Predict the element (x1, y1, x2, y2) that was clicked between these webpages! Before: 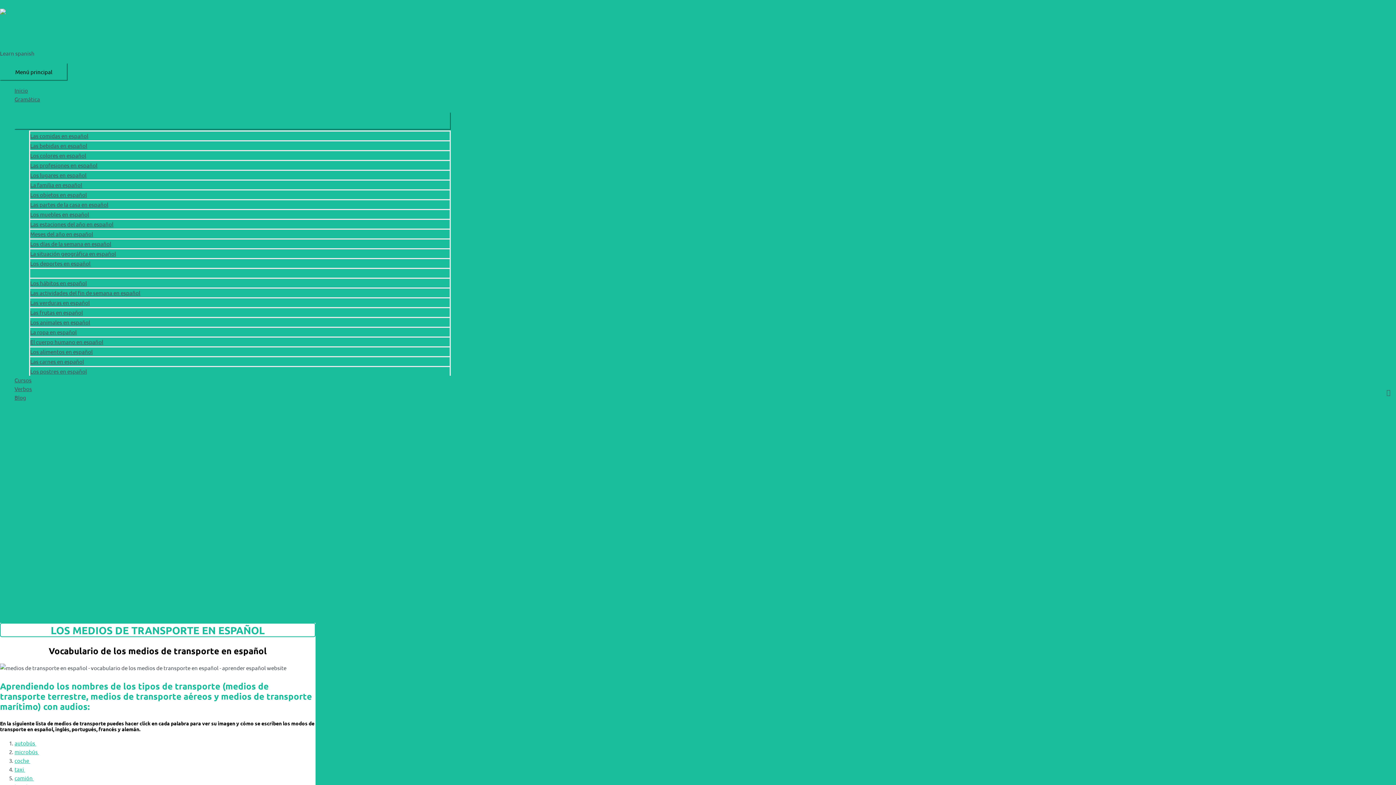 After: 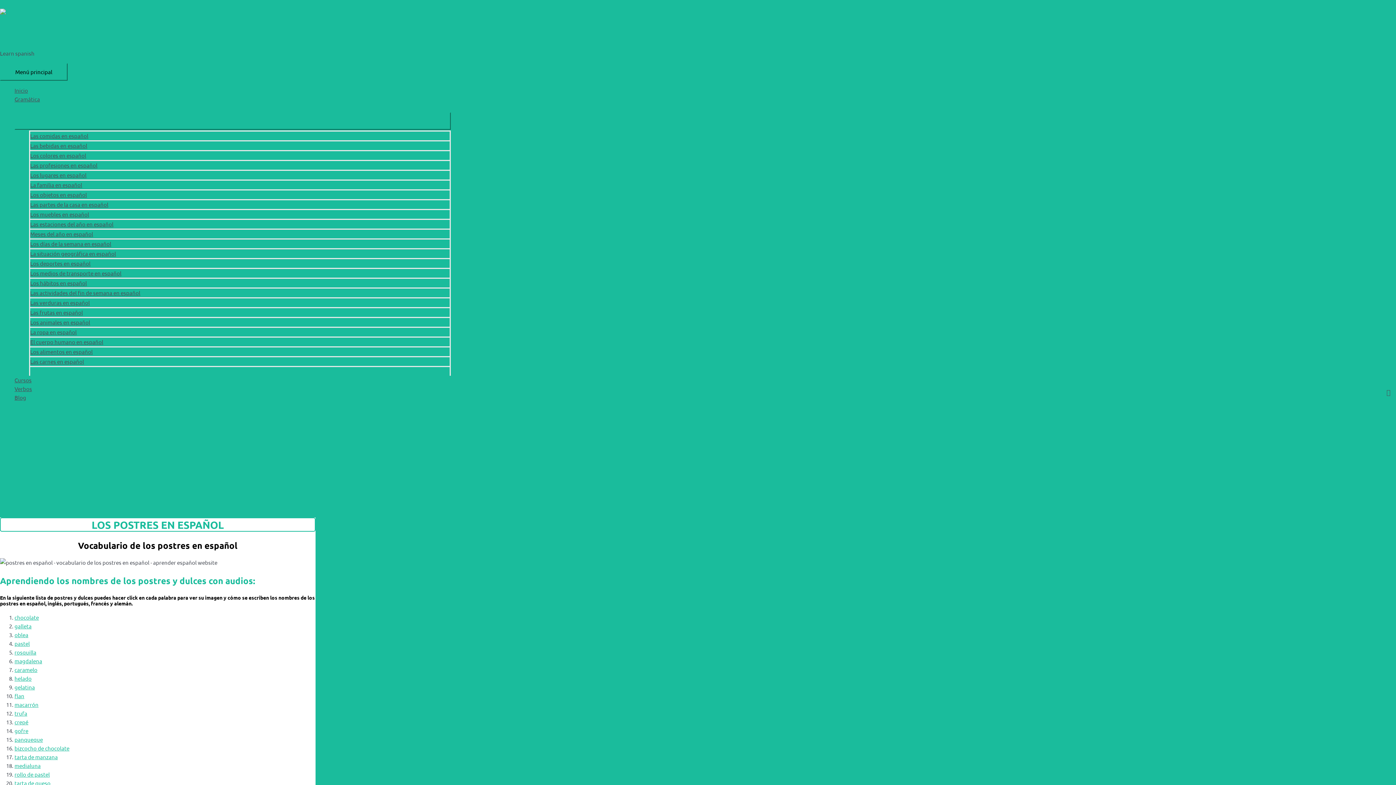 Action: label: Los postres en español bbox: (29, 366, 450, 376)